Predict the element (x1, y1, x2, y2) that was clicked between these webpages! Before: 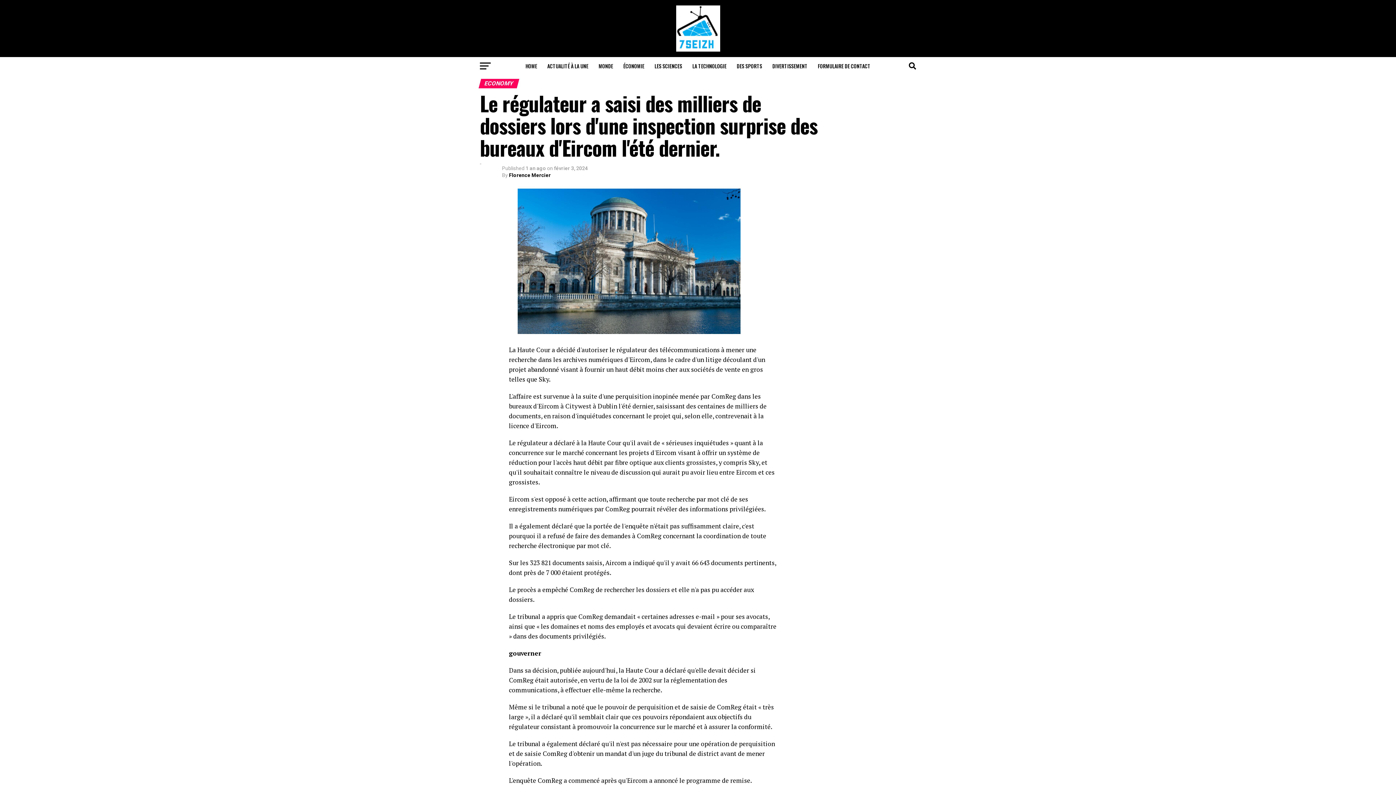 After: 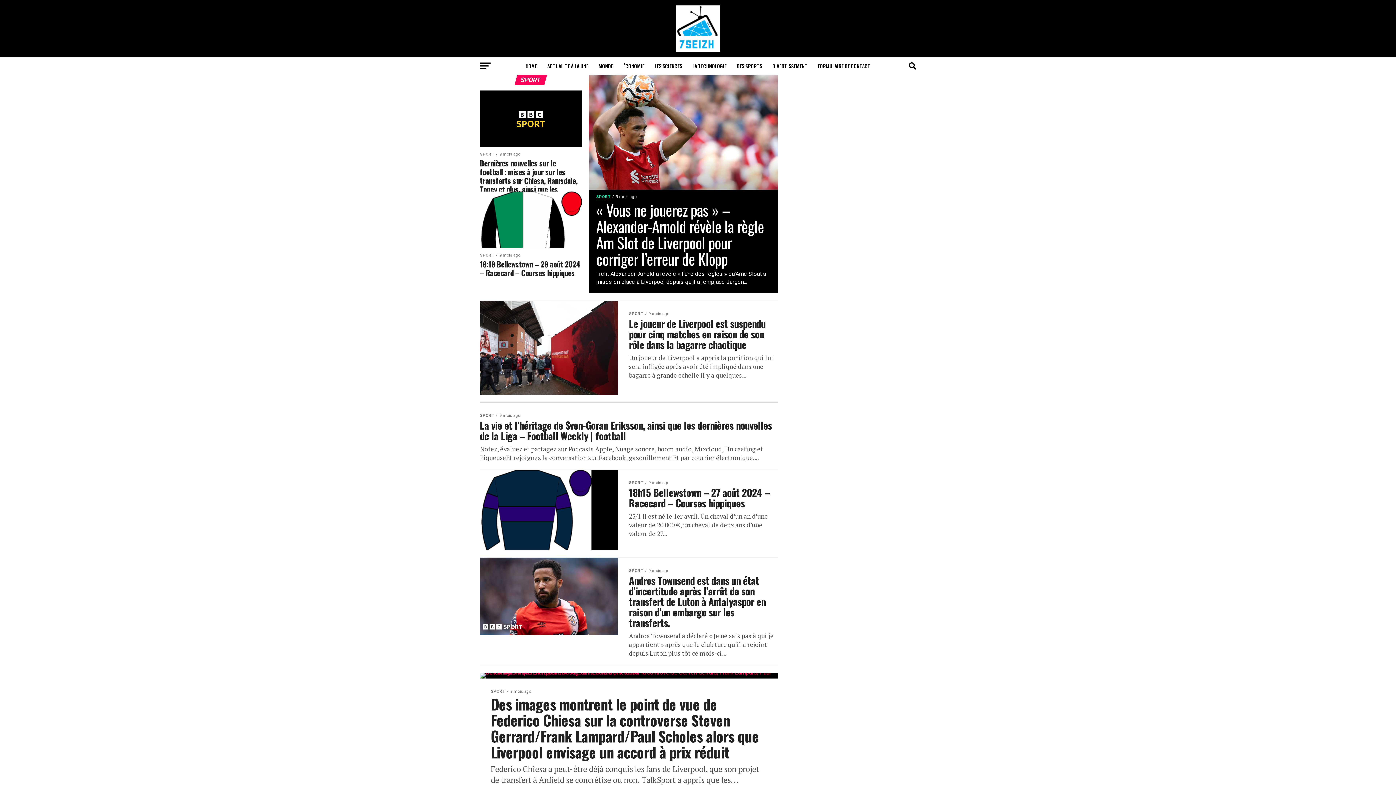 Action: label: DES SPORTS bbox: (732, 57, 766, 75)